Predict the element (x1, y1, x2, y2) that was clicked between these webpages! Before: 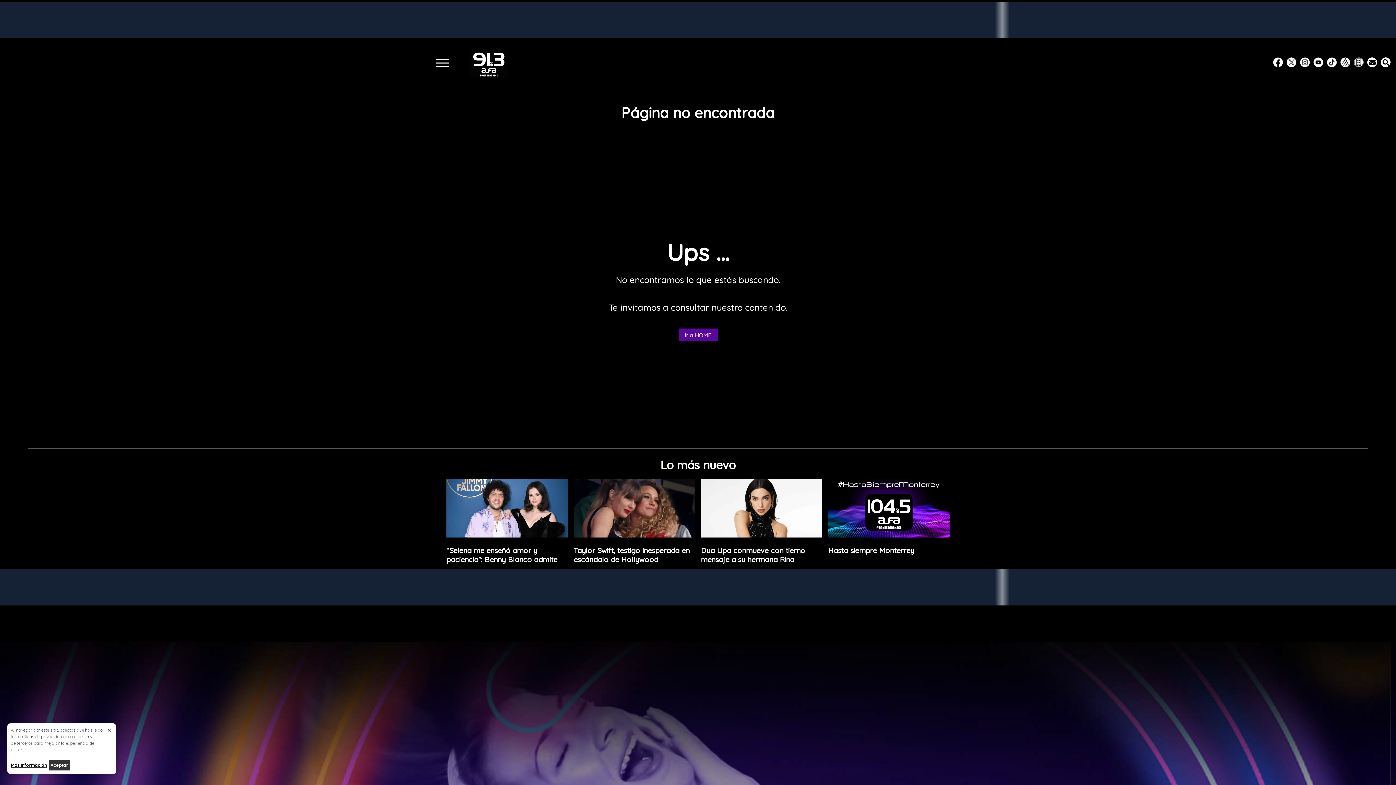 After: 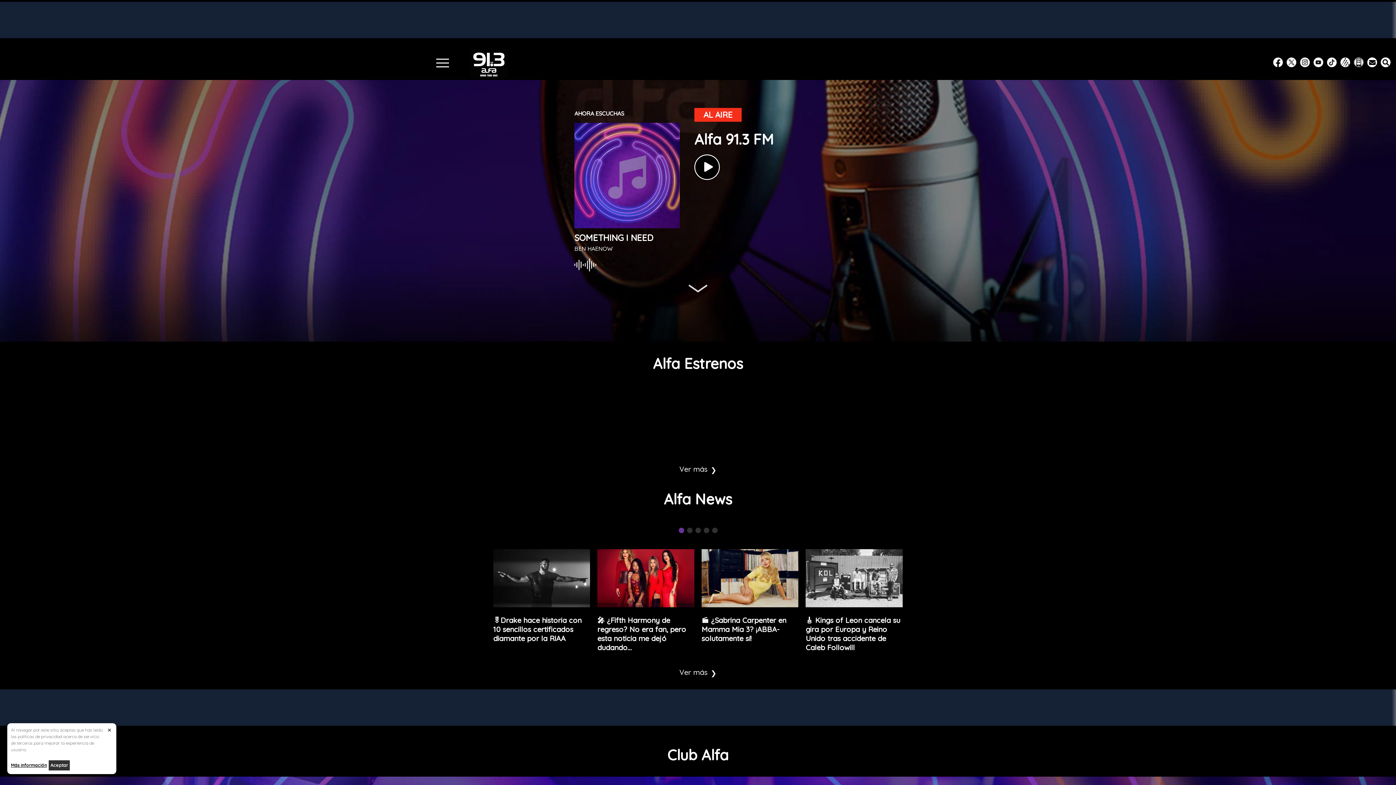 Action: label: Ir a HOME bbox: (678, 328, 717, 341)